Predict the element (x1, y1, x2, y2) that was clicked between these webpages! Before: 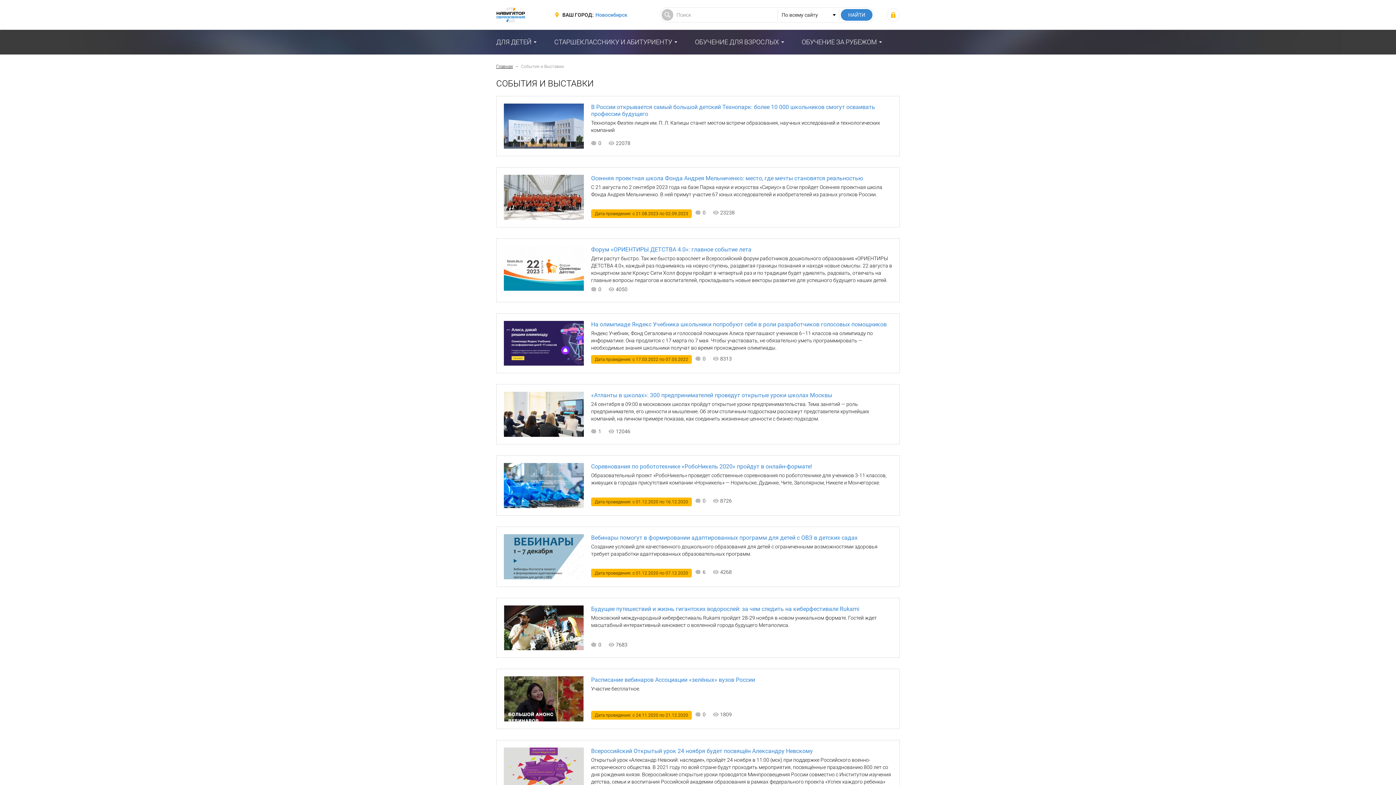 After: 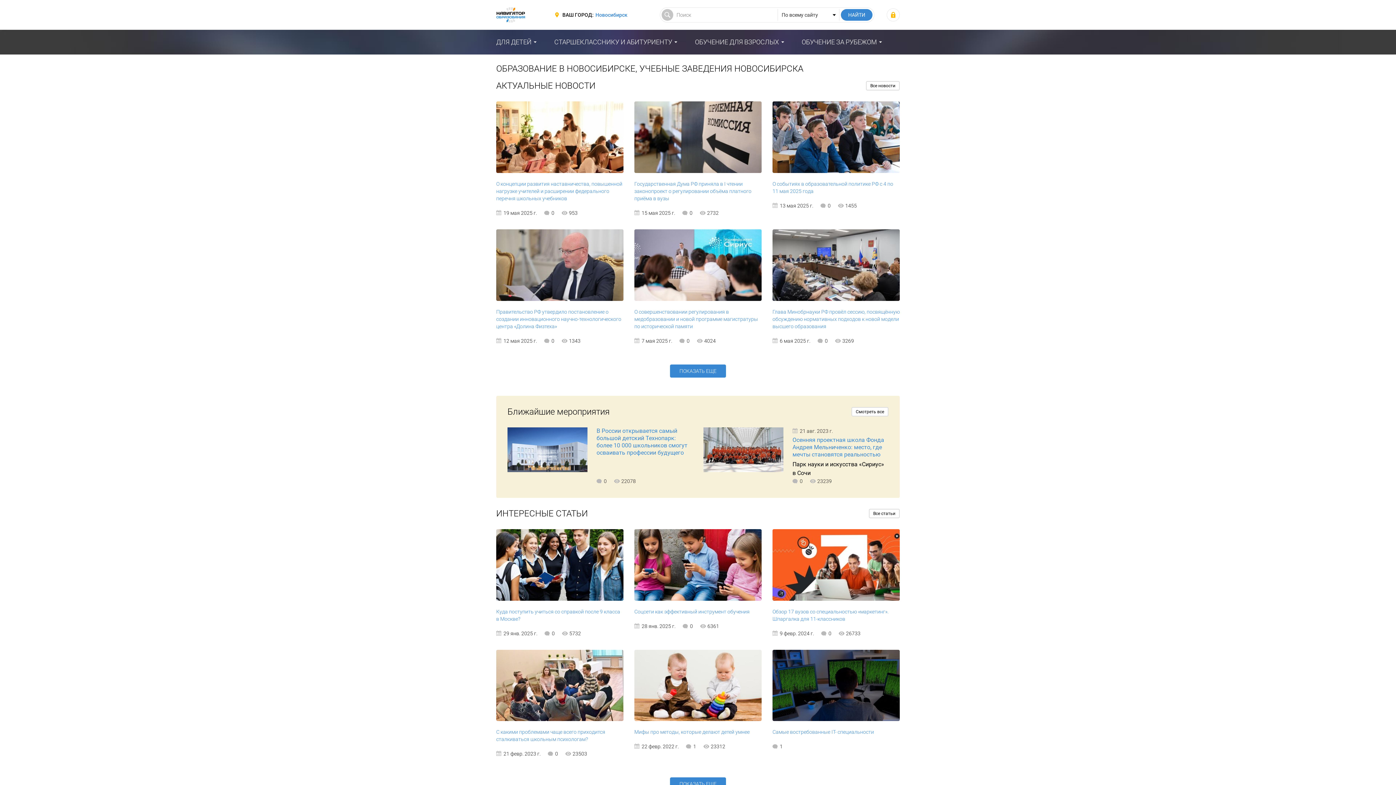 Action: label: Главная bbox: (496, 64, 513, 69)